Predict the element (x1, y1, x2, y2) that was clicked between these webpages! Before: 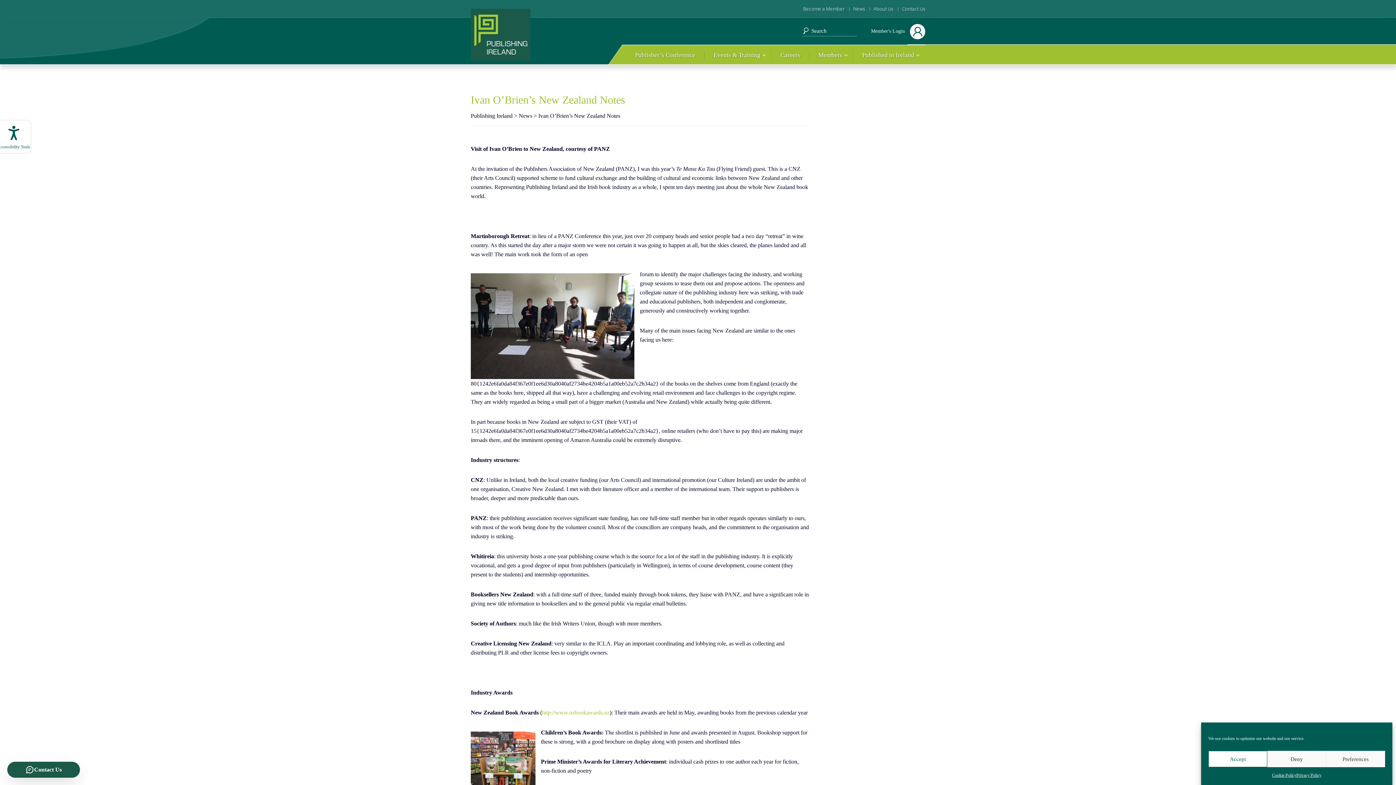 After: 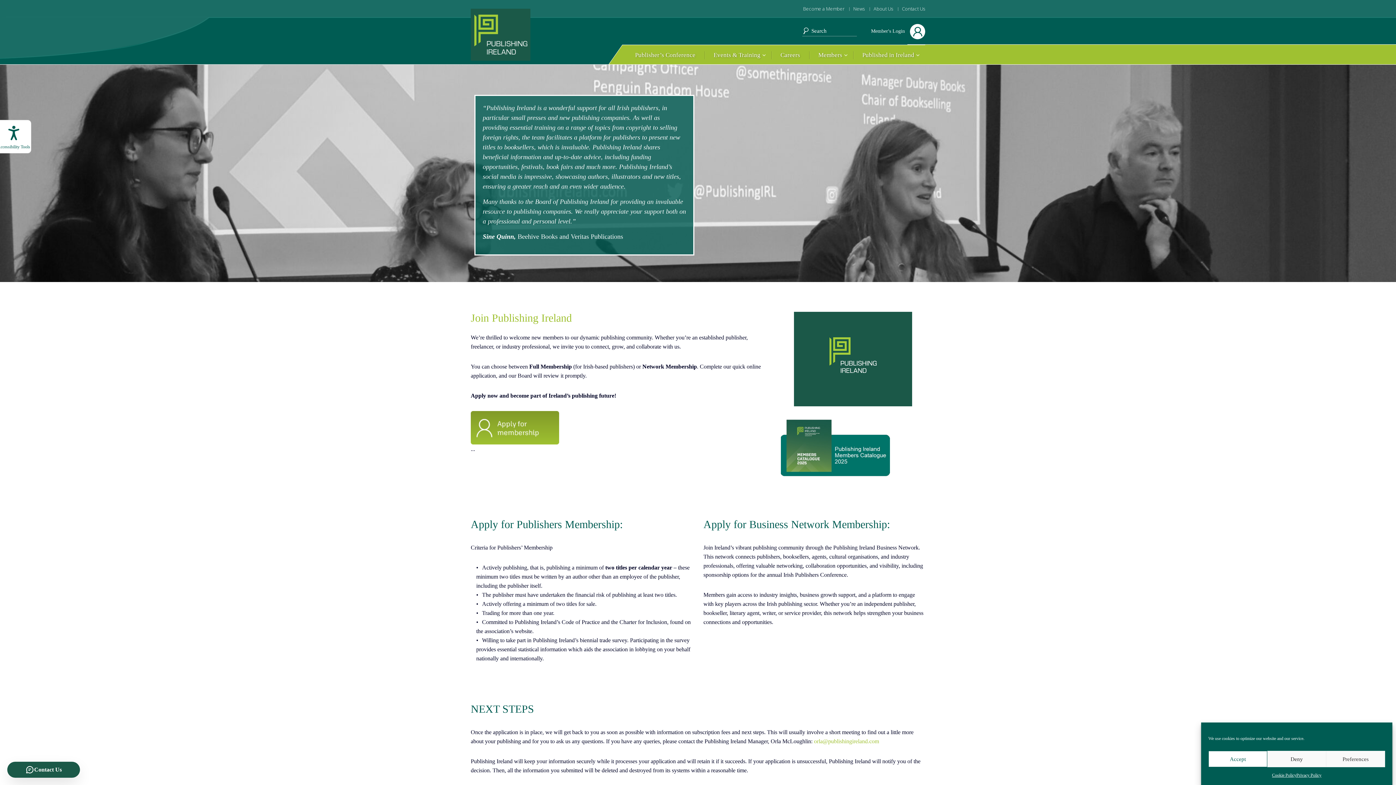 Action: label: Become a Member bbox: (803, 5, 844, 12)